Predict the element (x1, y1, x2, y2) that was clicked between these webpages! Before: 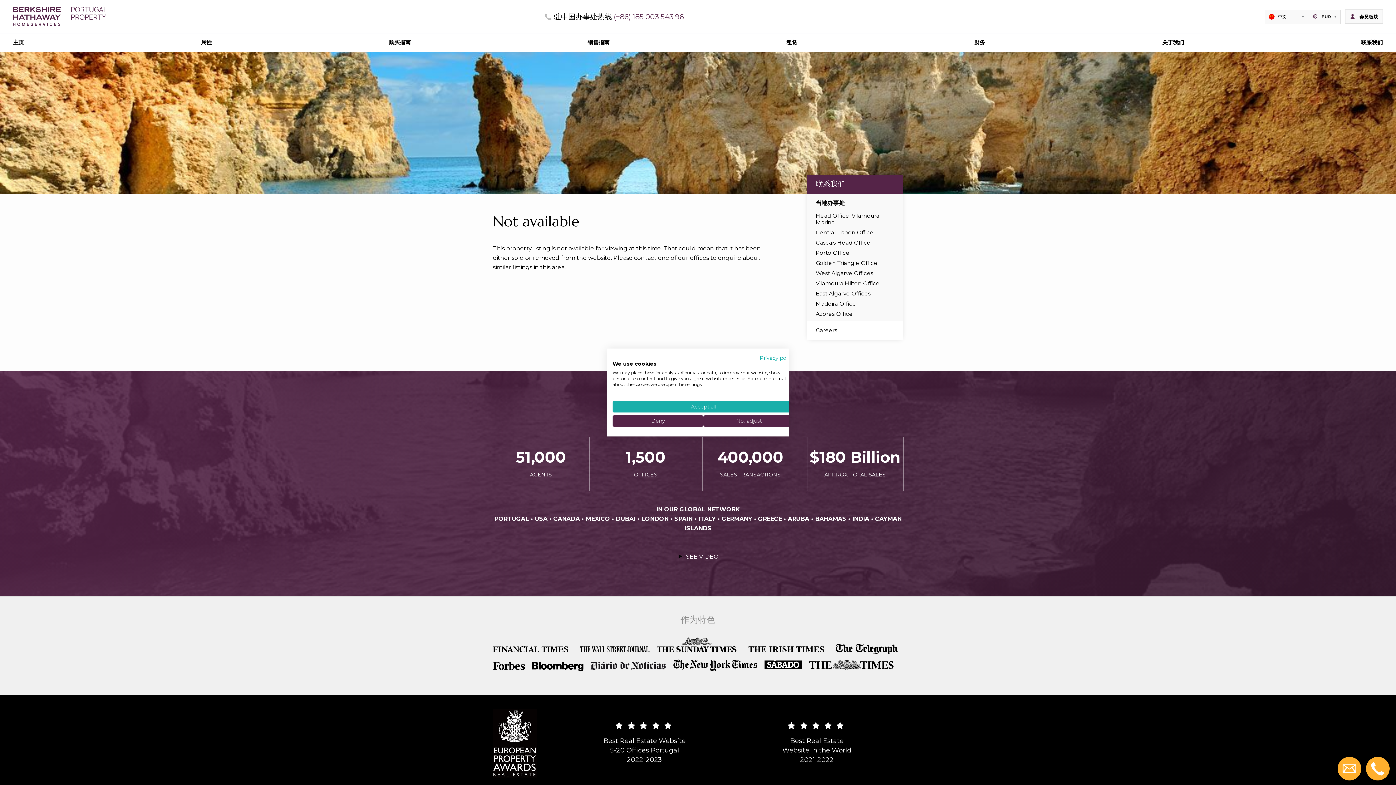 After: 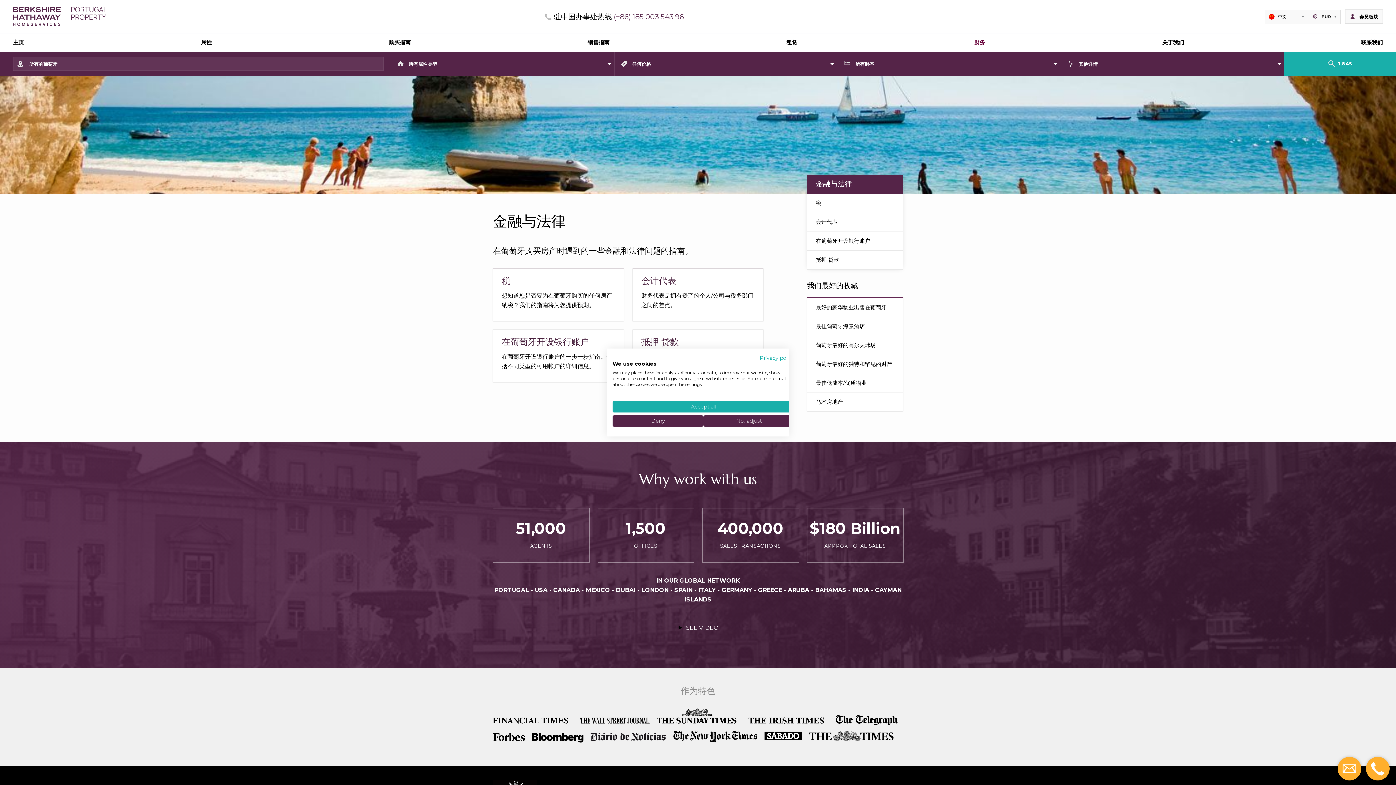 Action: label: 财务 bbox: (965, 33, 994, 51)